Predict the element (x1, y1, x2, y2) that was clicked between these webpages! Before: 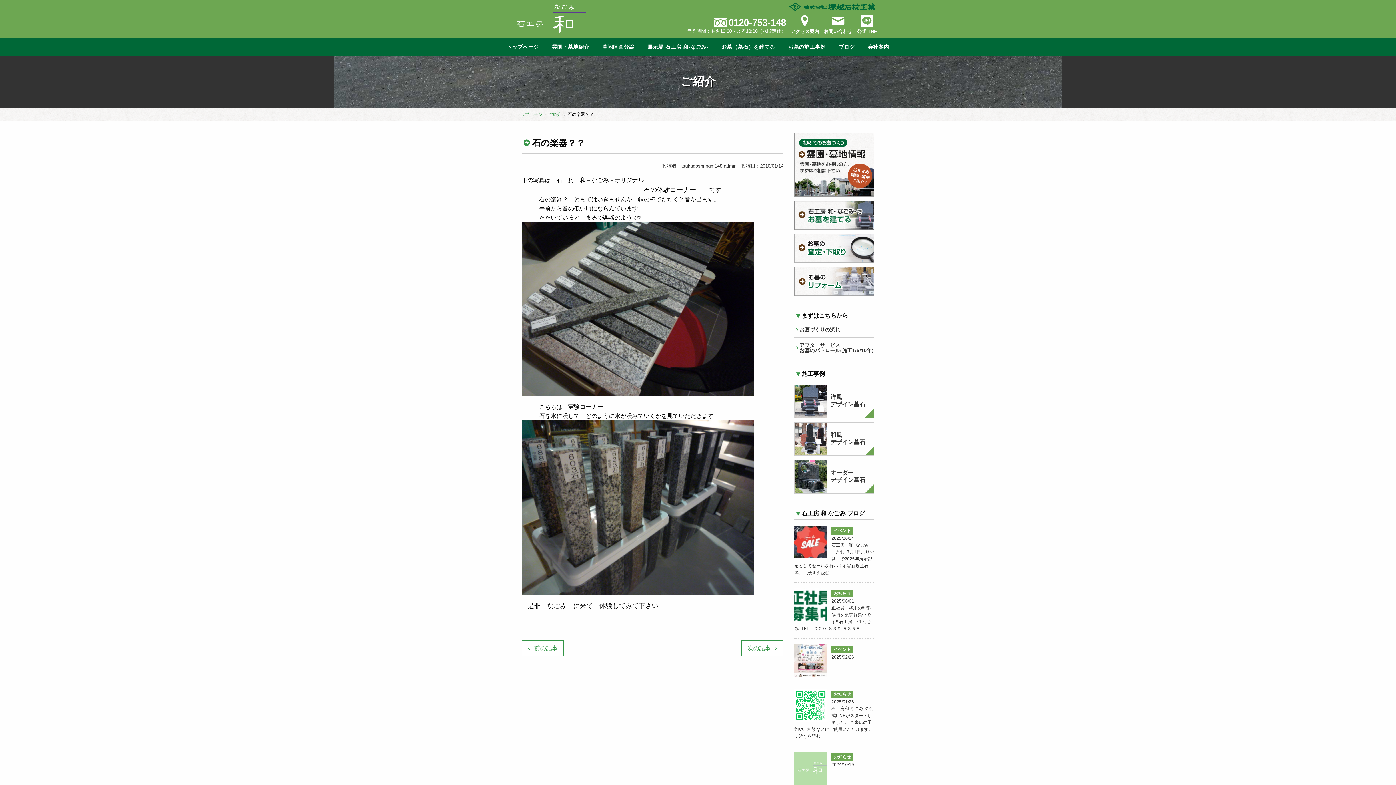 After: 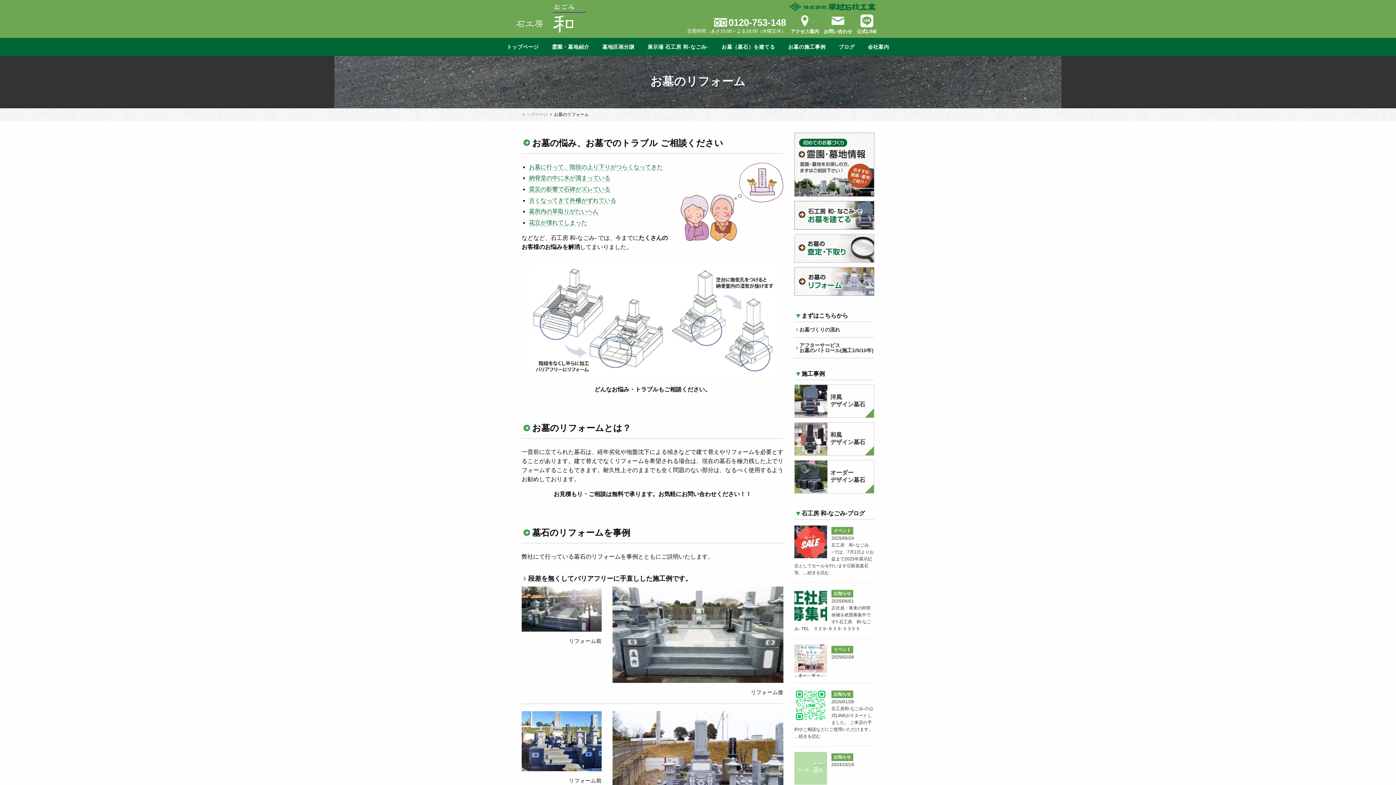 Action: bbox: (794, 280, 874, 286)